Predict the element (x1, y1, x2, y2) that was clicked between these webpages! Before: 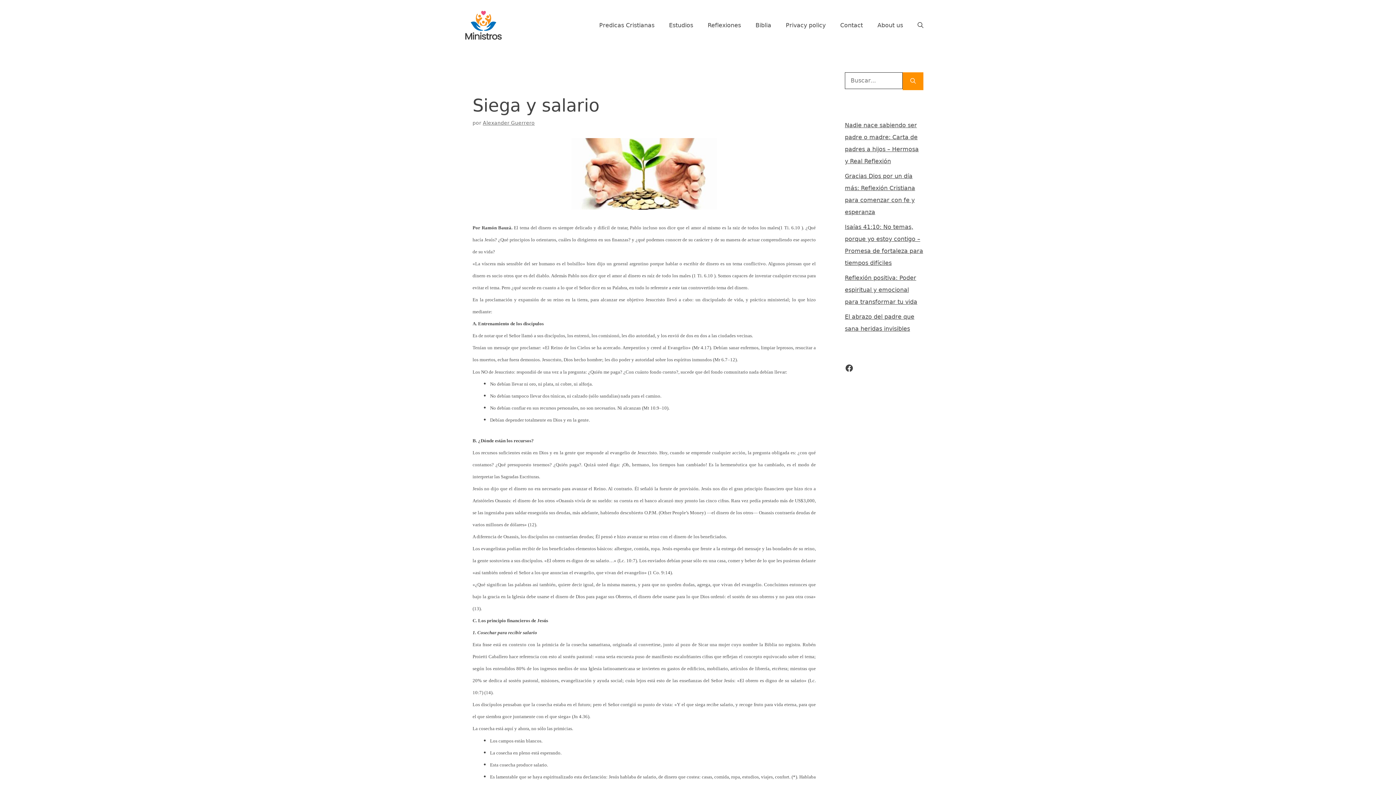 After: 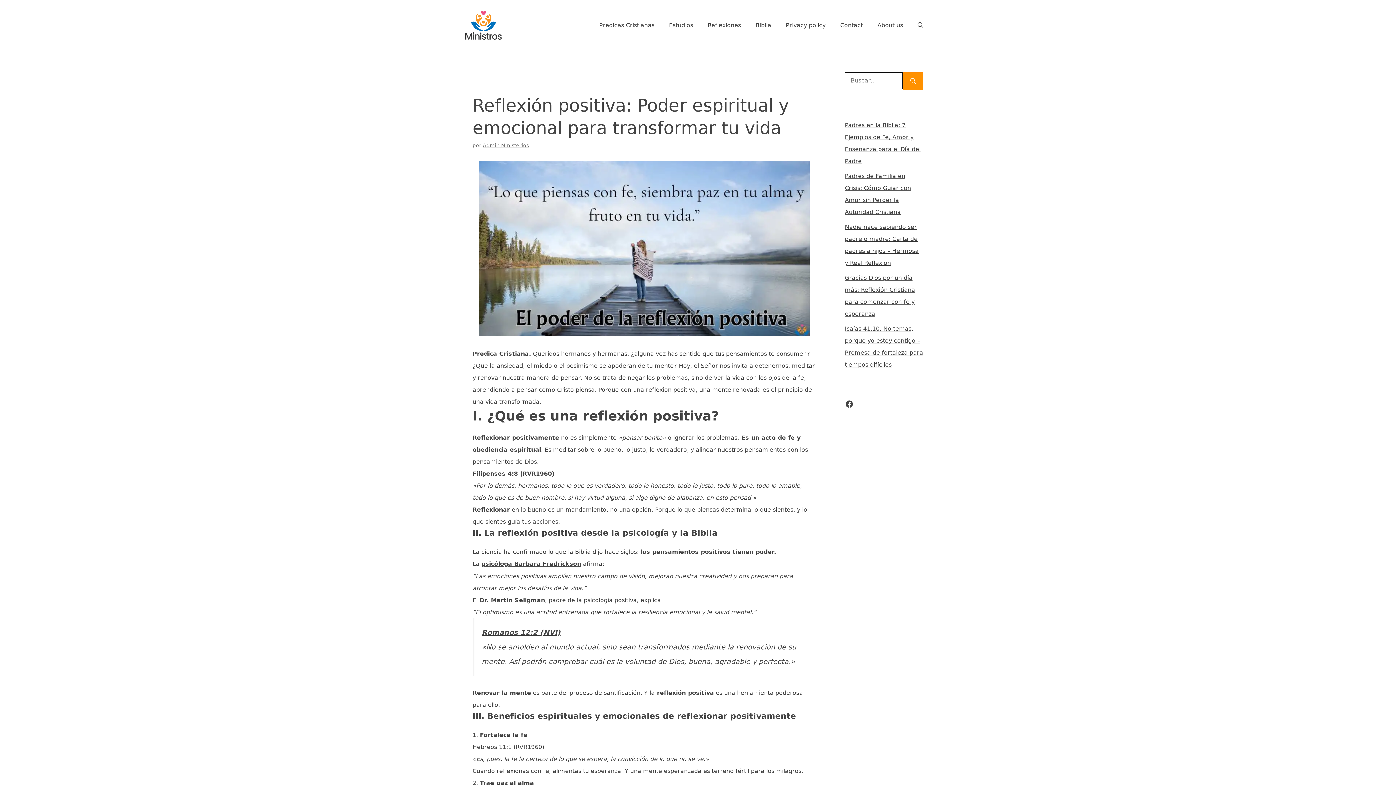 Action: bbox: (845, 274, 917, 305) label: Reflexión positiva: Poder espiritual y emocional para transformar tu vida